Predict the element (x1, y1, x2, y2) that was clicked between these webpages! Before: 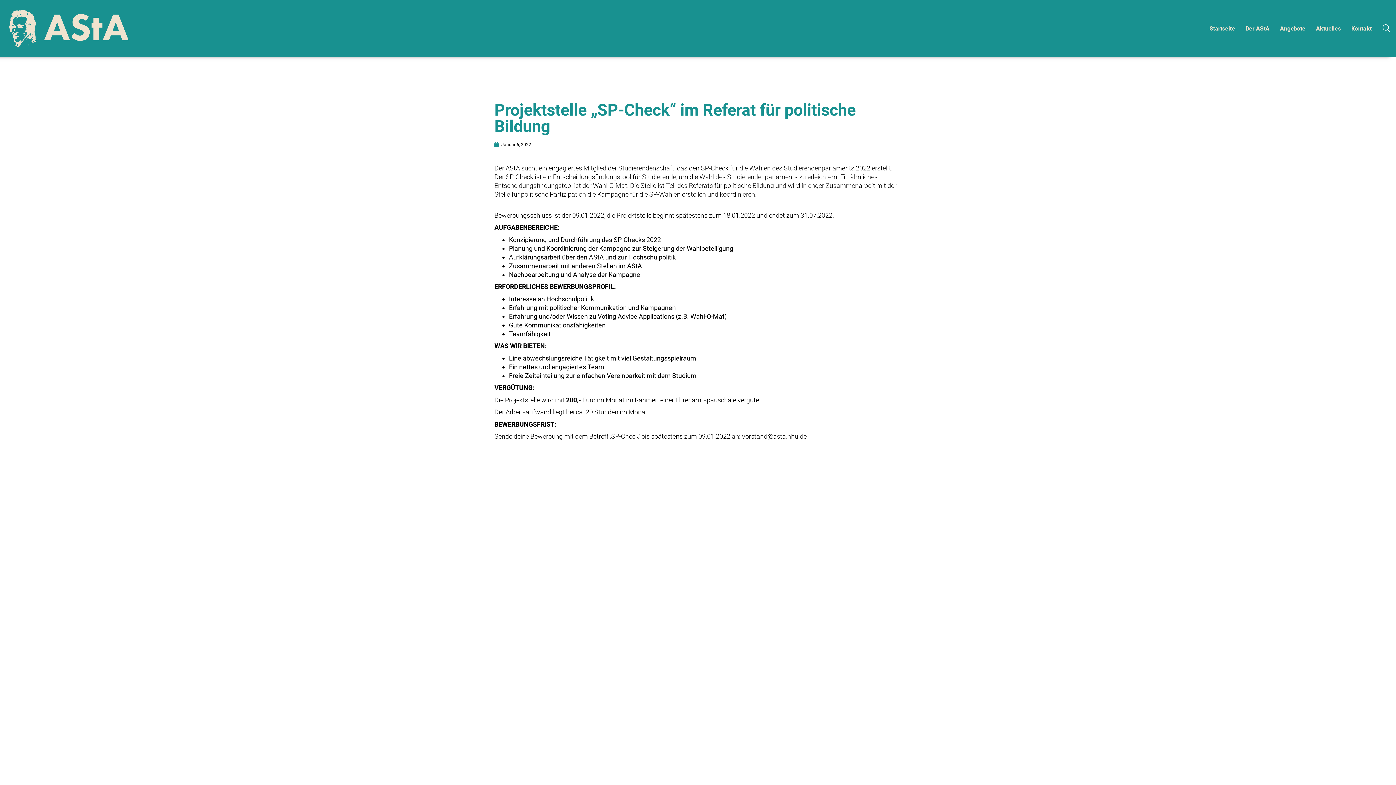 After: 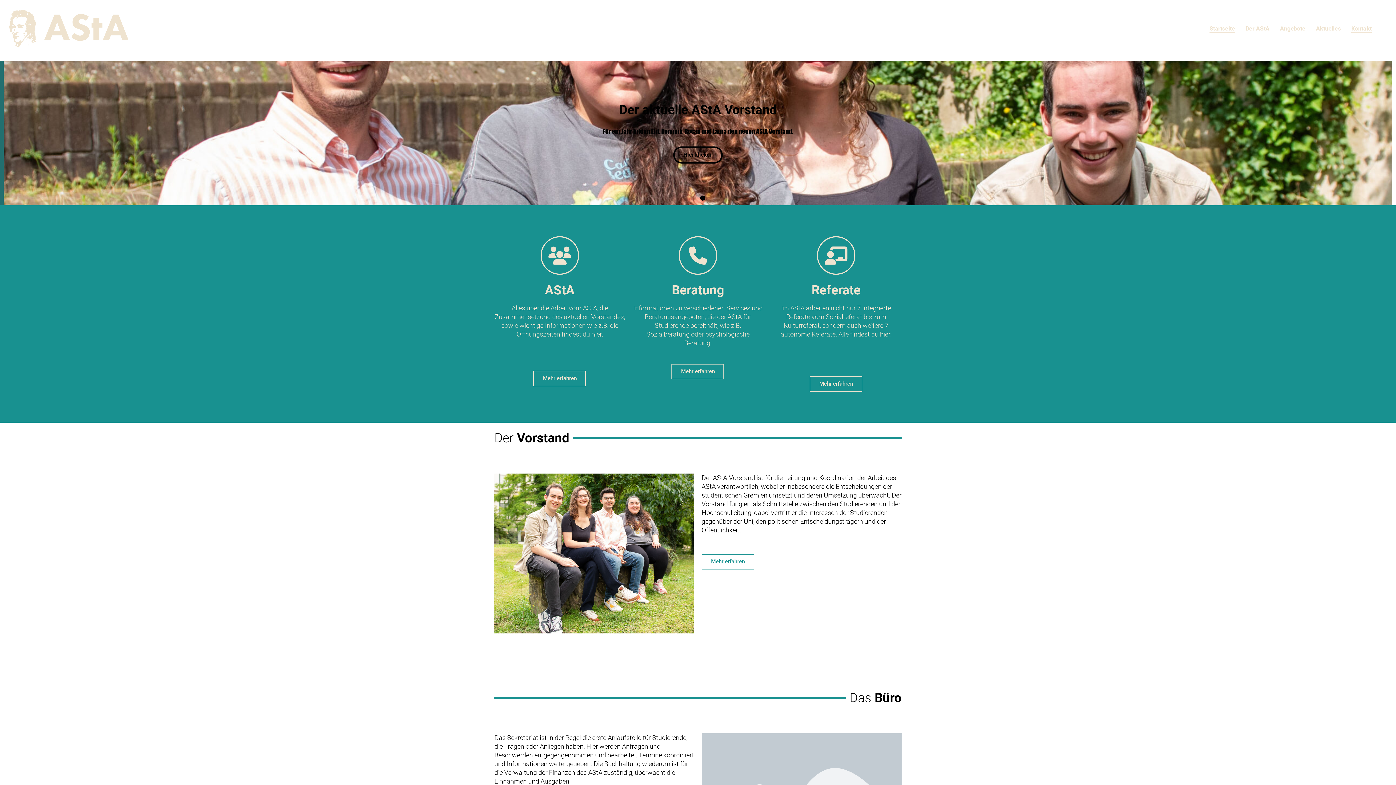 Action: bbox: (1209, 24, 1235, 32) label: Startseite